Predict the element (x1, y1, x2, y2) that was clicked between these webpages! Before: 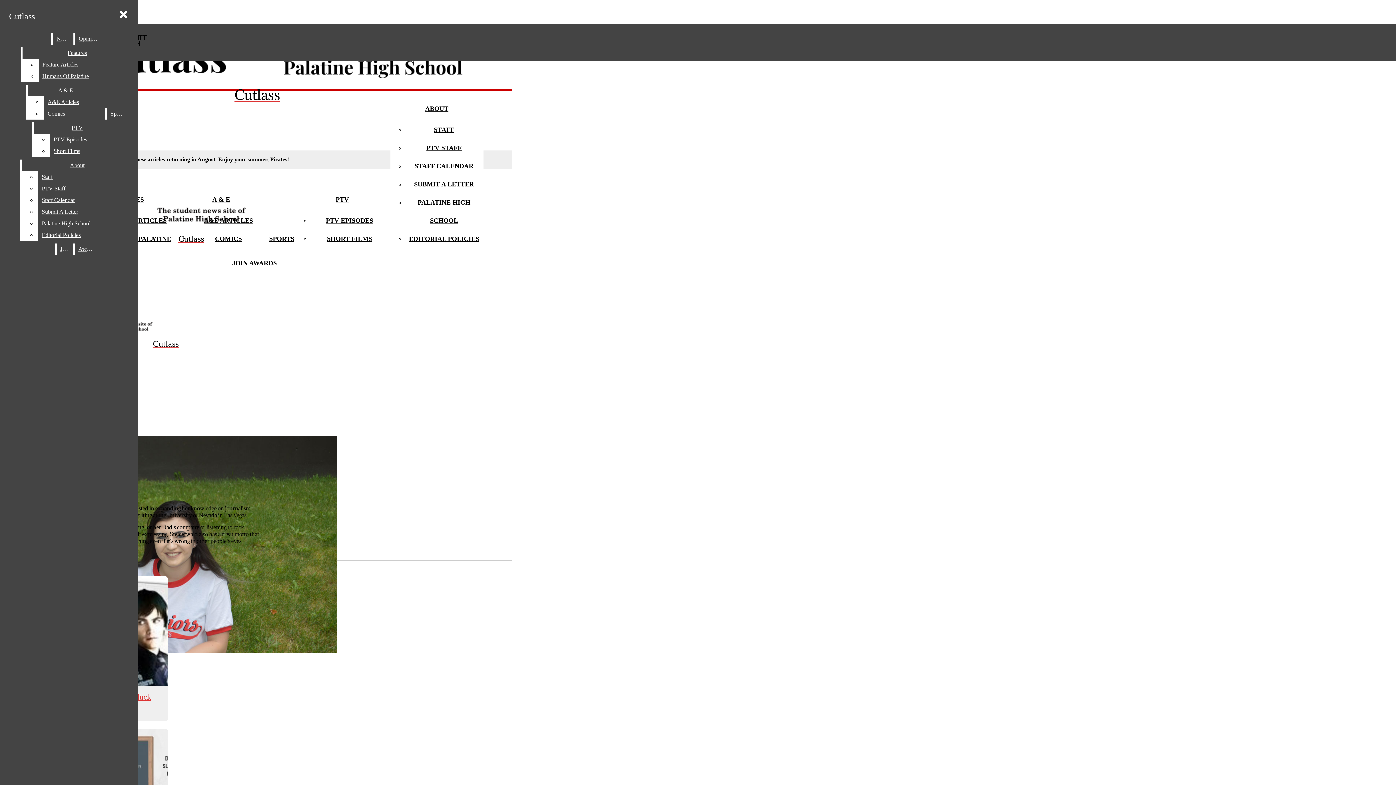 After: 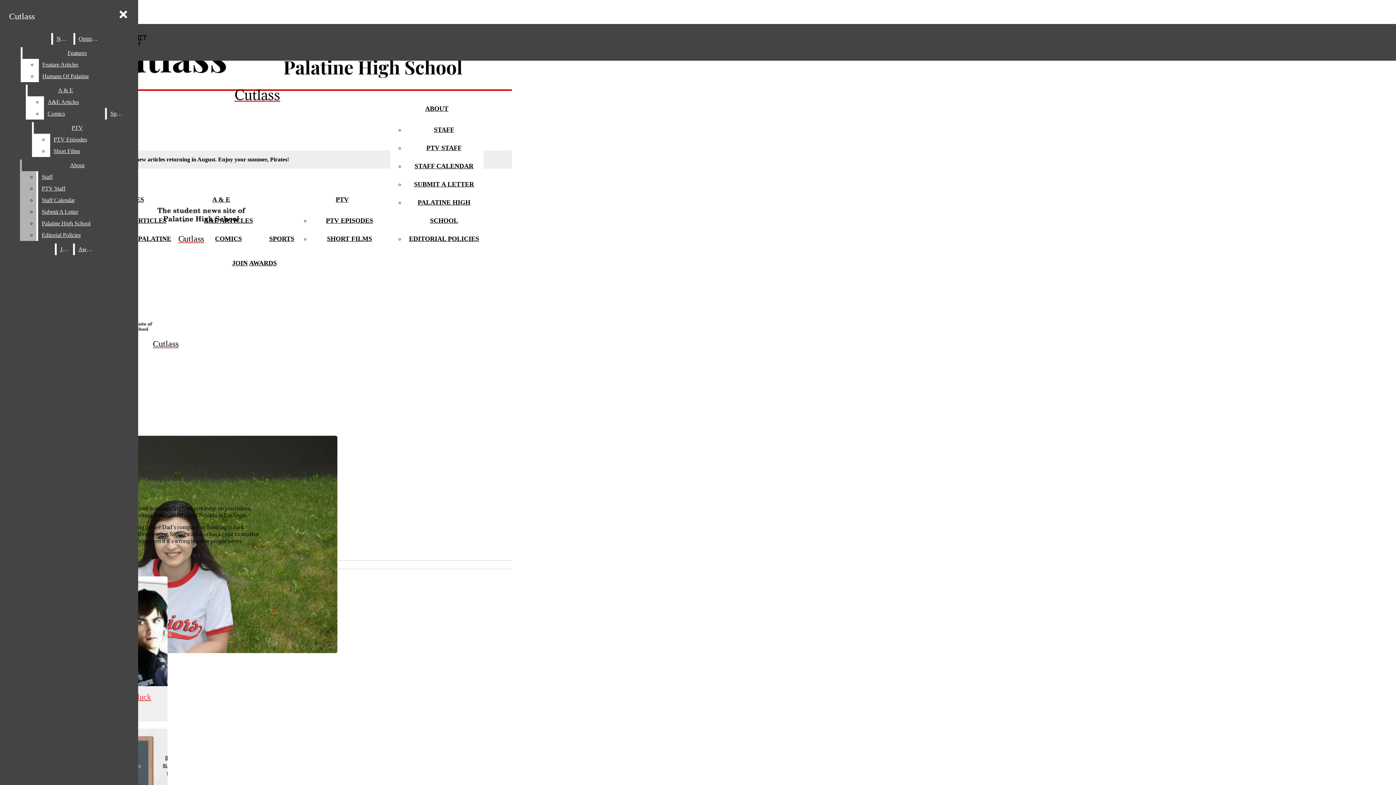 Action: bbox: (38, 206, 132, 217) label: Submit A Letter